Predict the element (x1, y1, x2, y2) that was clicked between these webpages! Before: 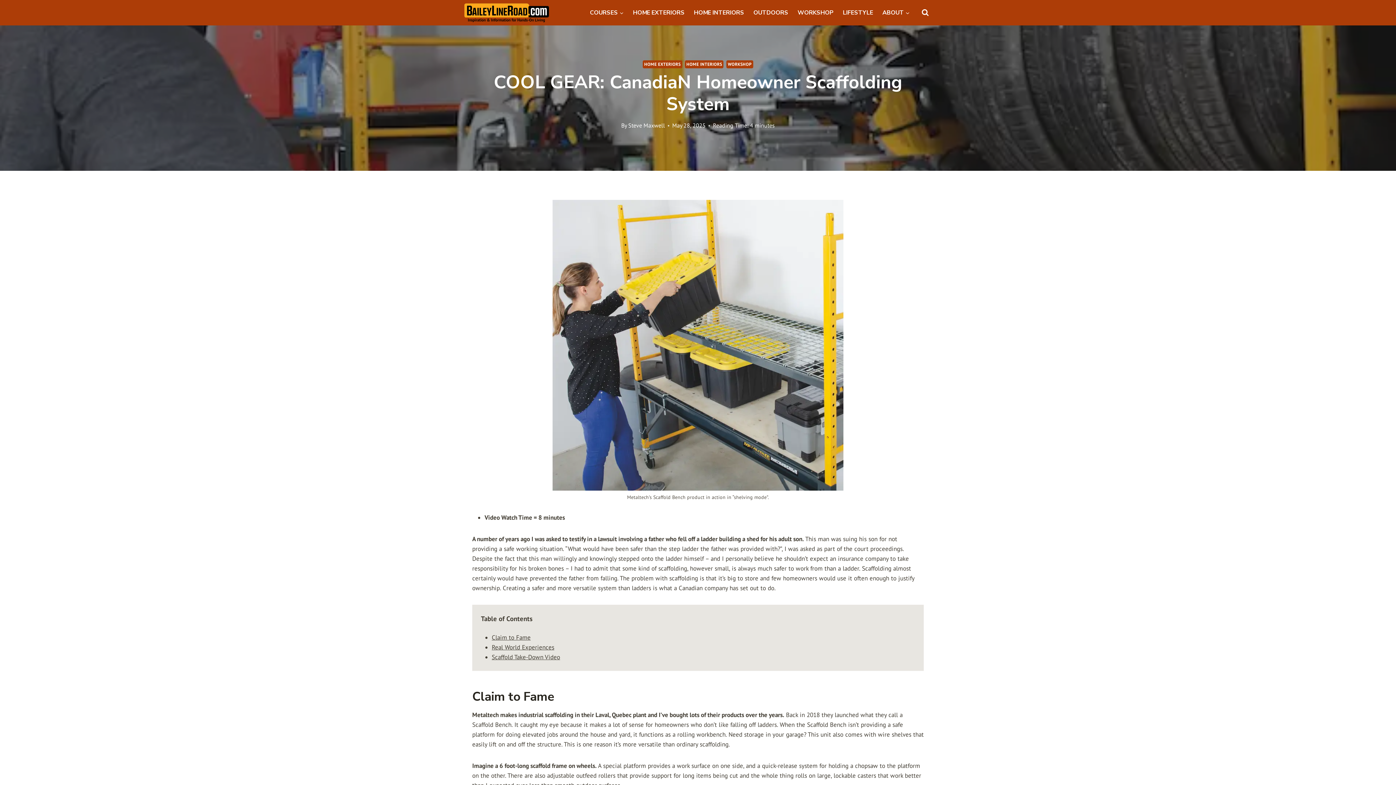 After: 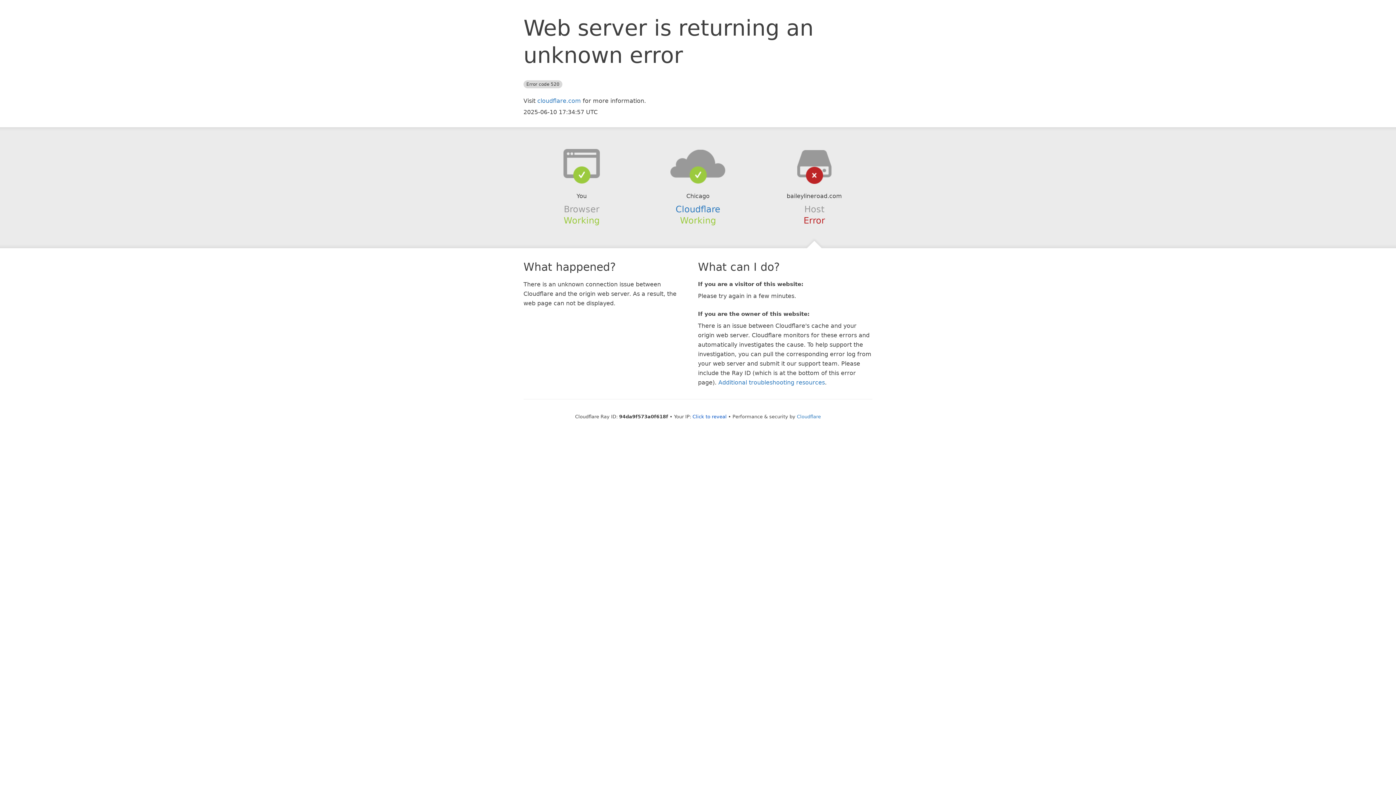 Action: label: WORKSHOP bbox: (726, 60, 753, 68)